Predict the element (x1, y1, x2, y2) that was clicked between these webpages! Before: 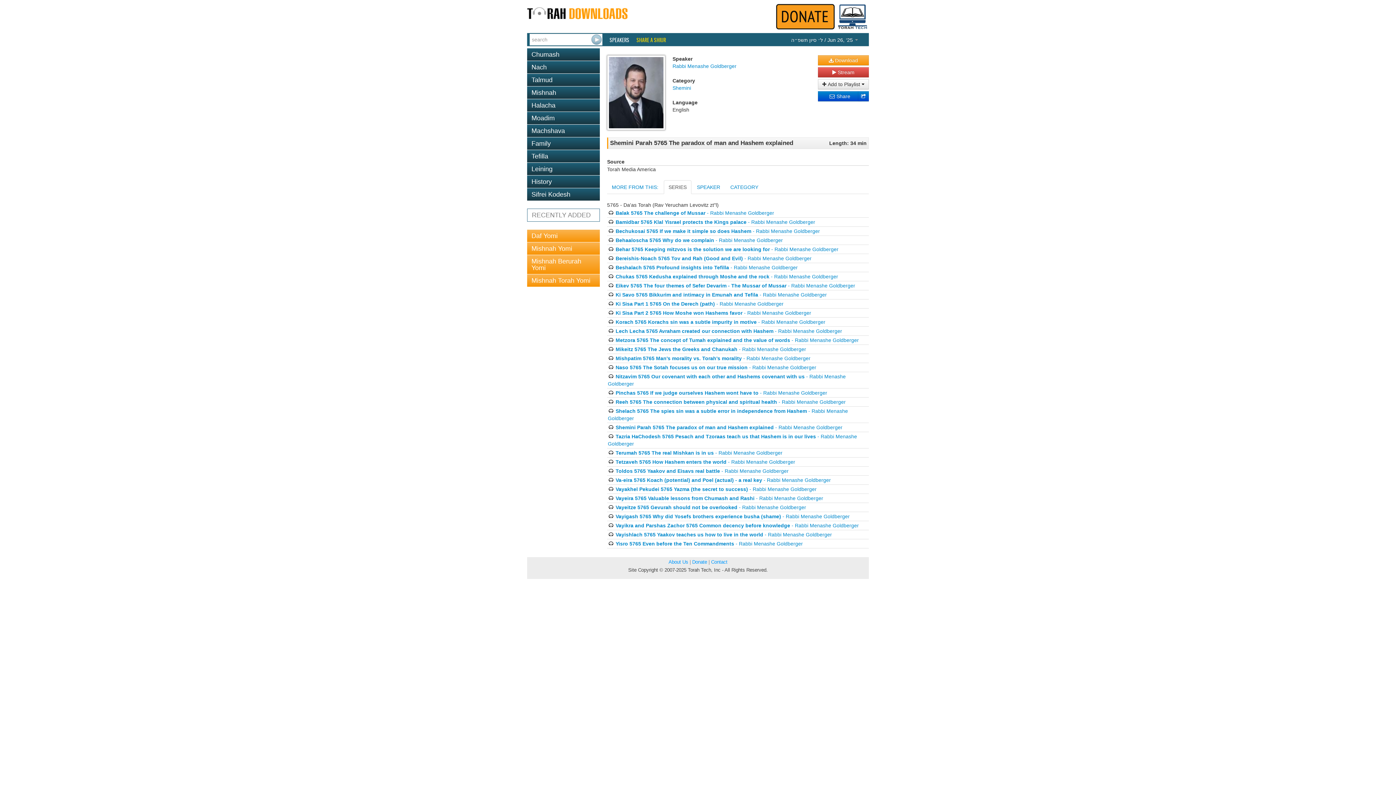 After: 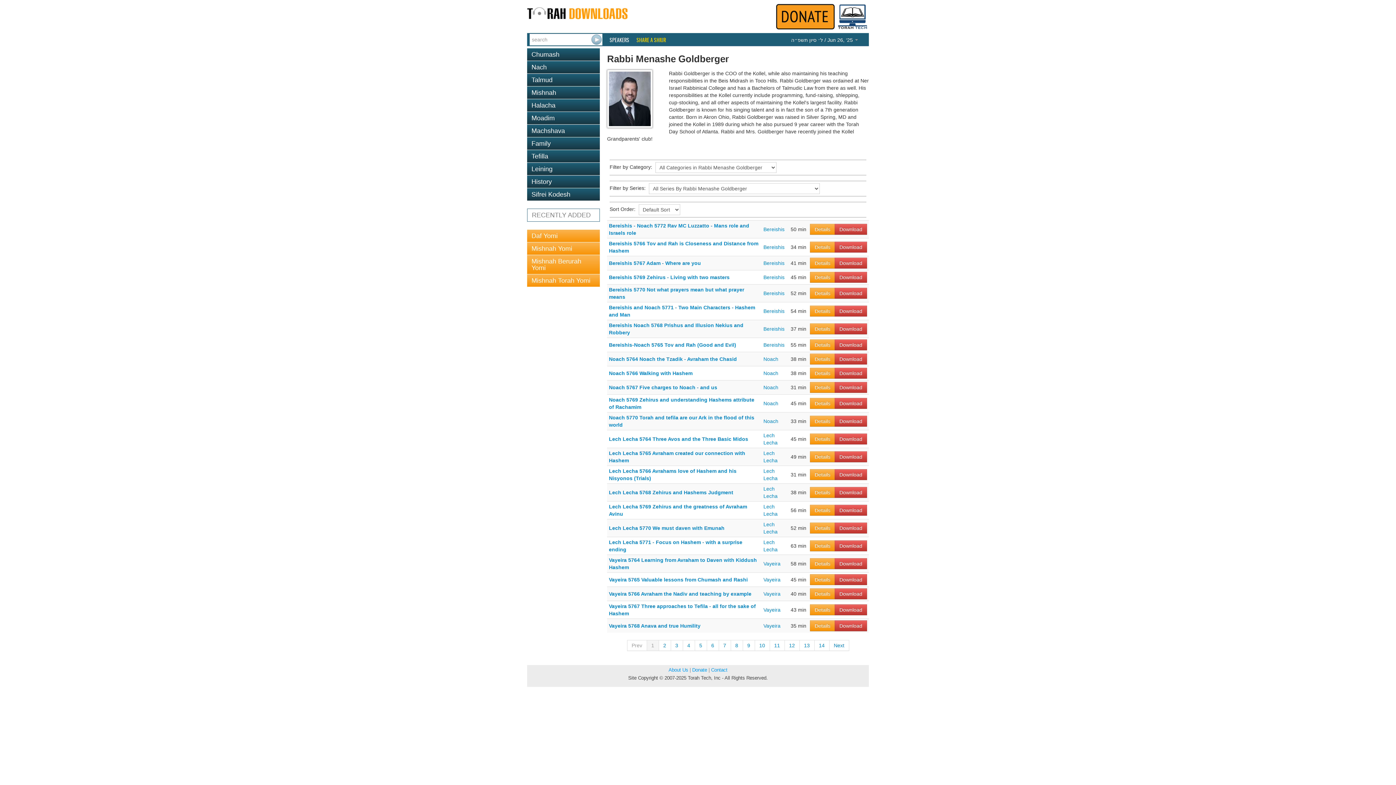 Action: bbox: (672, 63, 736, 69) label: Rabbi Menashe Goldberger